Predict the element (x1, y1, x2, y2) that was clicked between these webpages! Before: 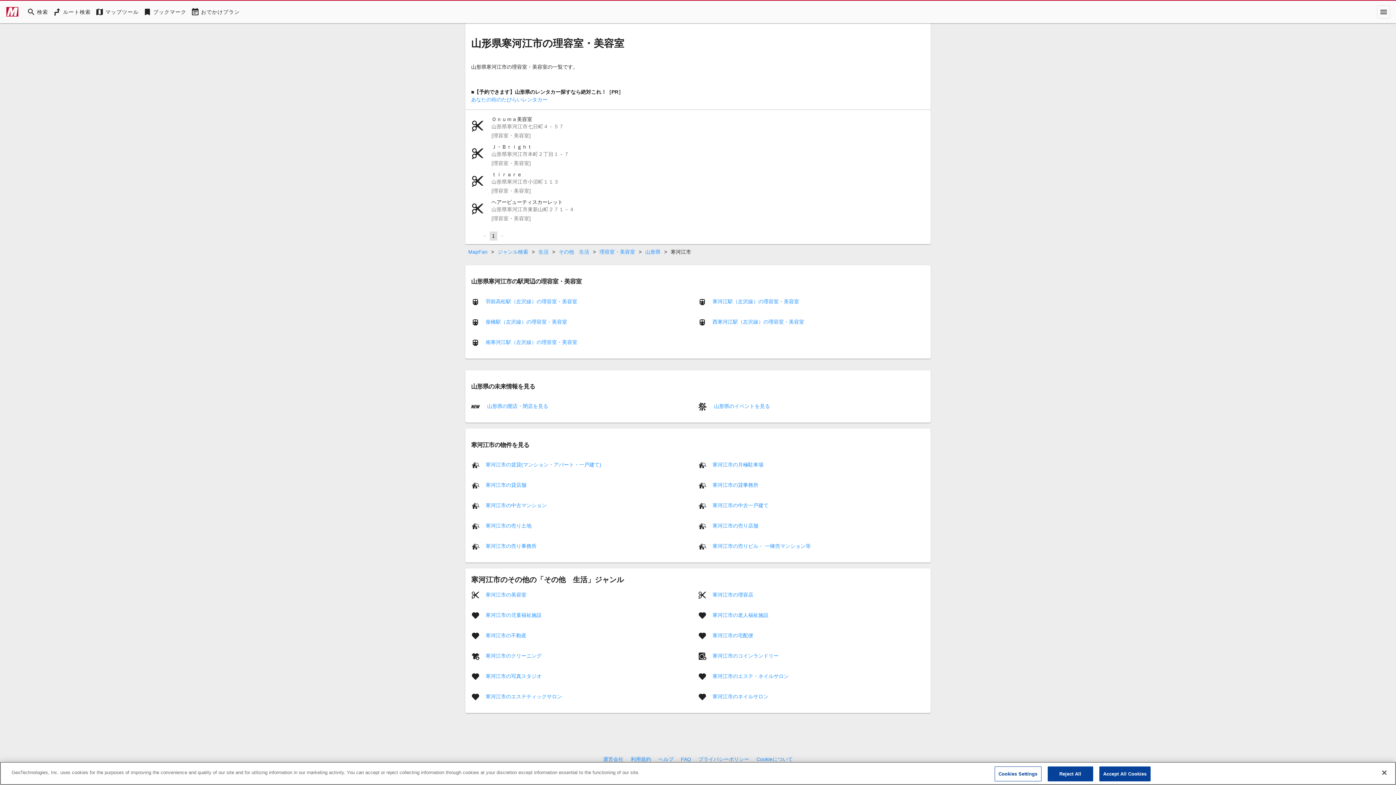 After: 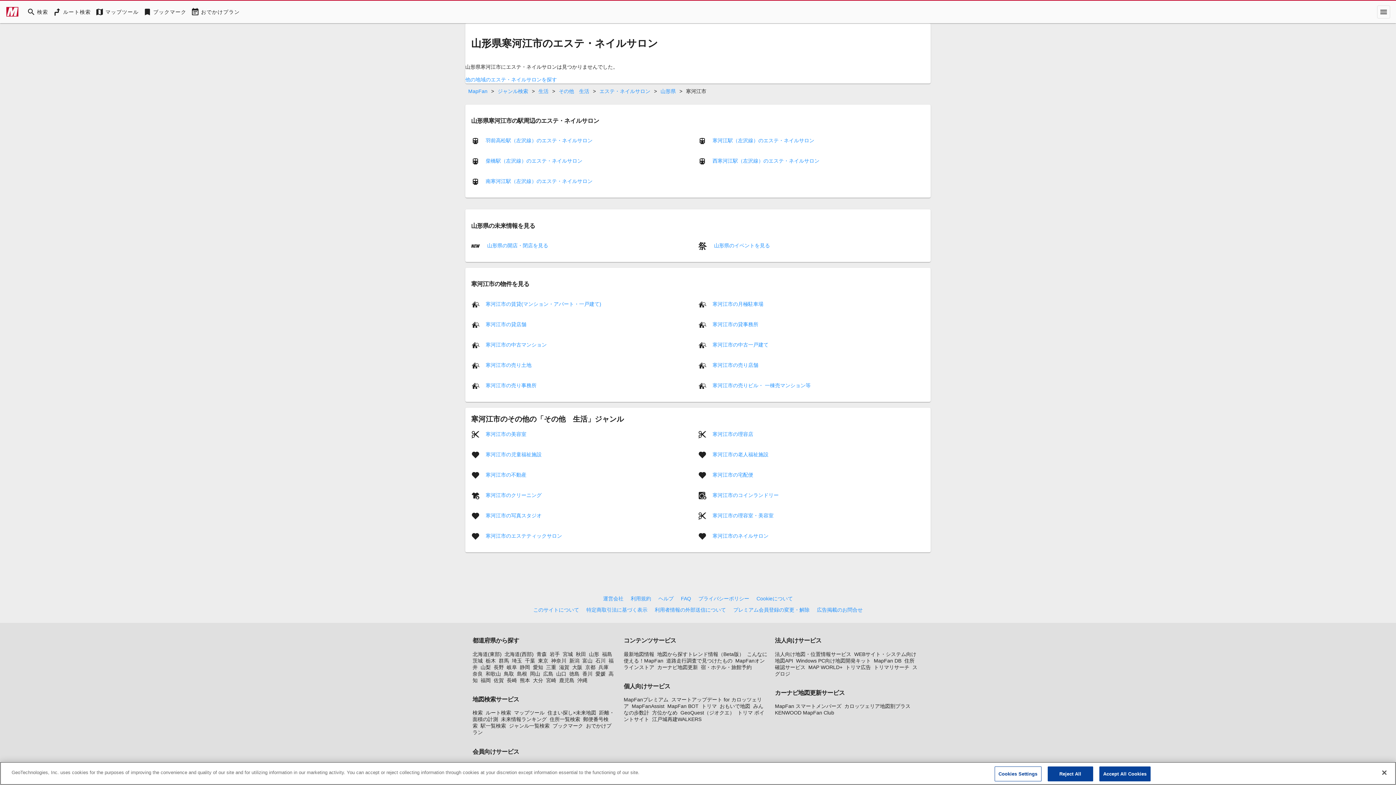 Action: bbox: (712, 673, 789, 679) label: 寒河江市のエステ・ネイルサロン